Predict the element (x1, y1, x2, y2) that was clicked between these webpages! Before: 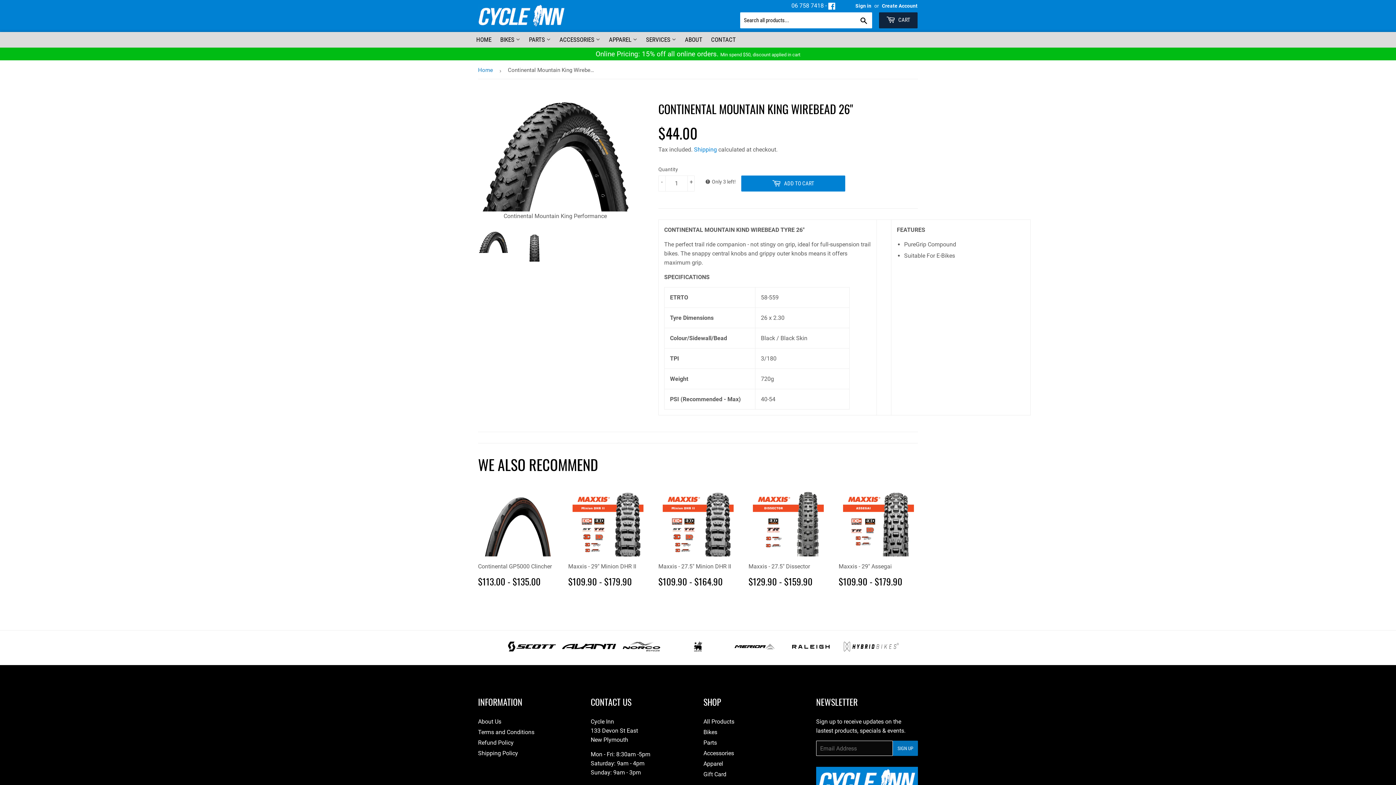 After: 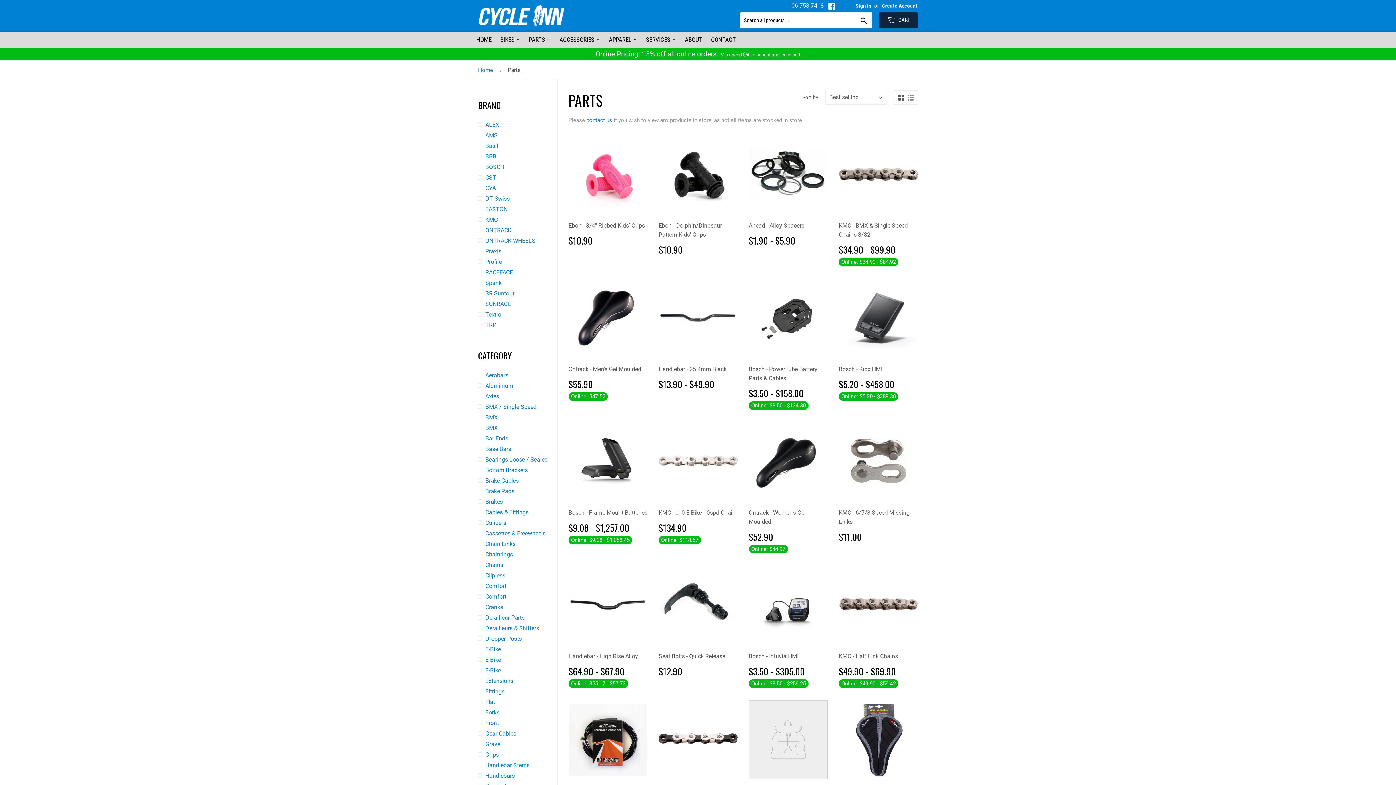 Action: label: Parts bbox: (703, 739, 717, 746)